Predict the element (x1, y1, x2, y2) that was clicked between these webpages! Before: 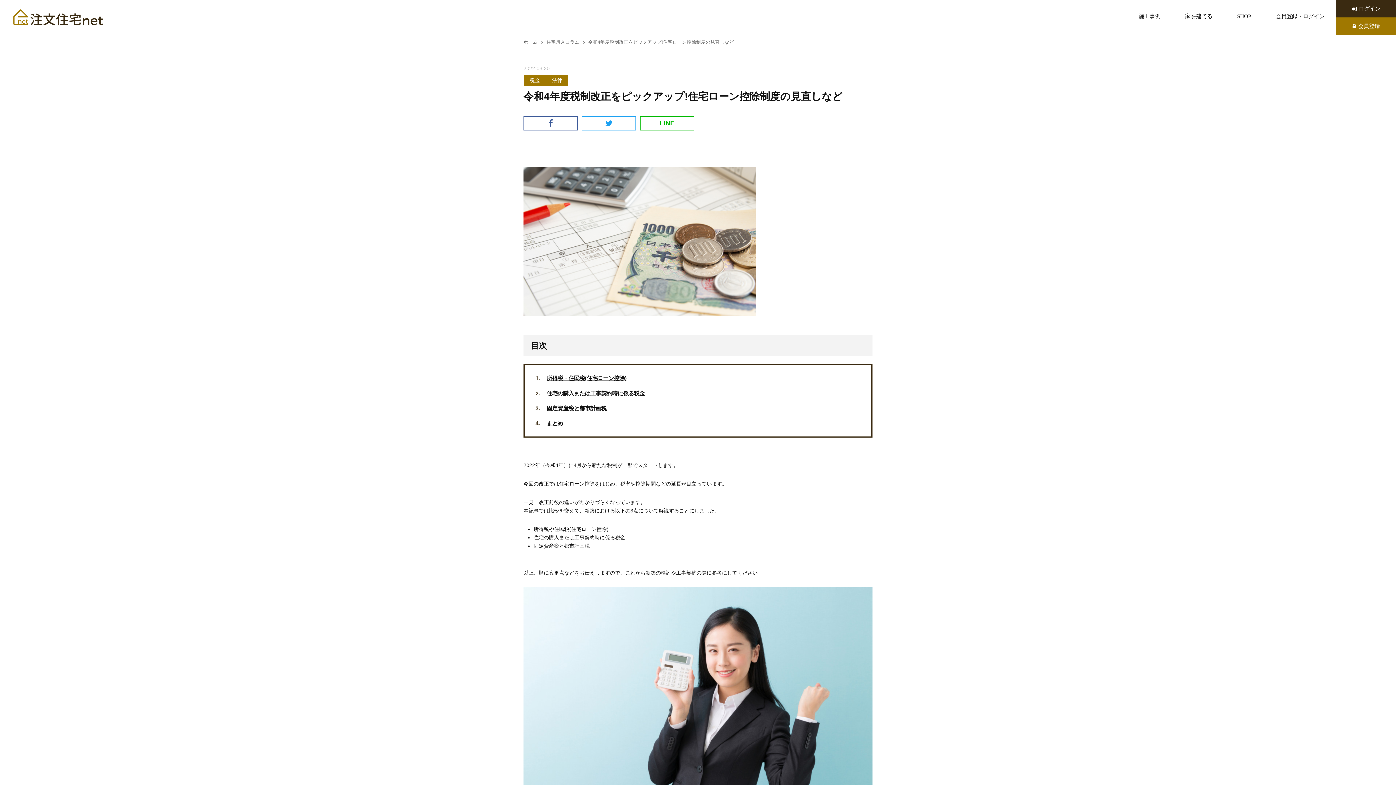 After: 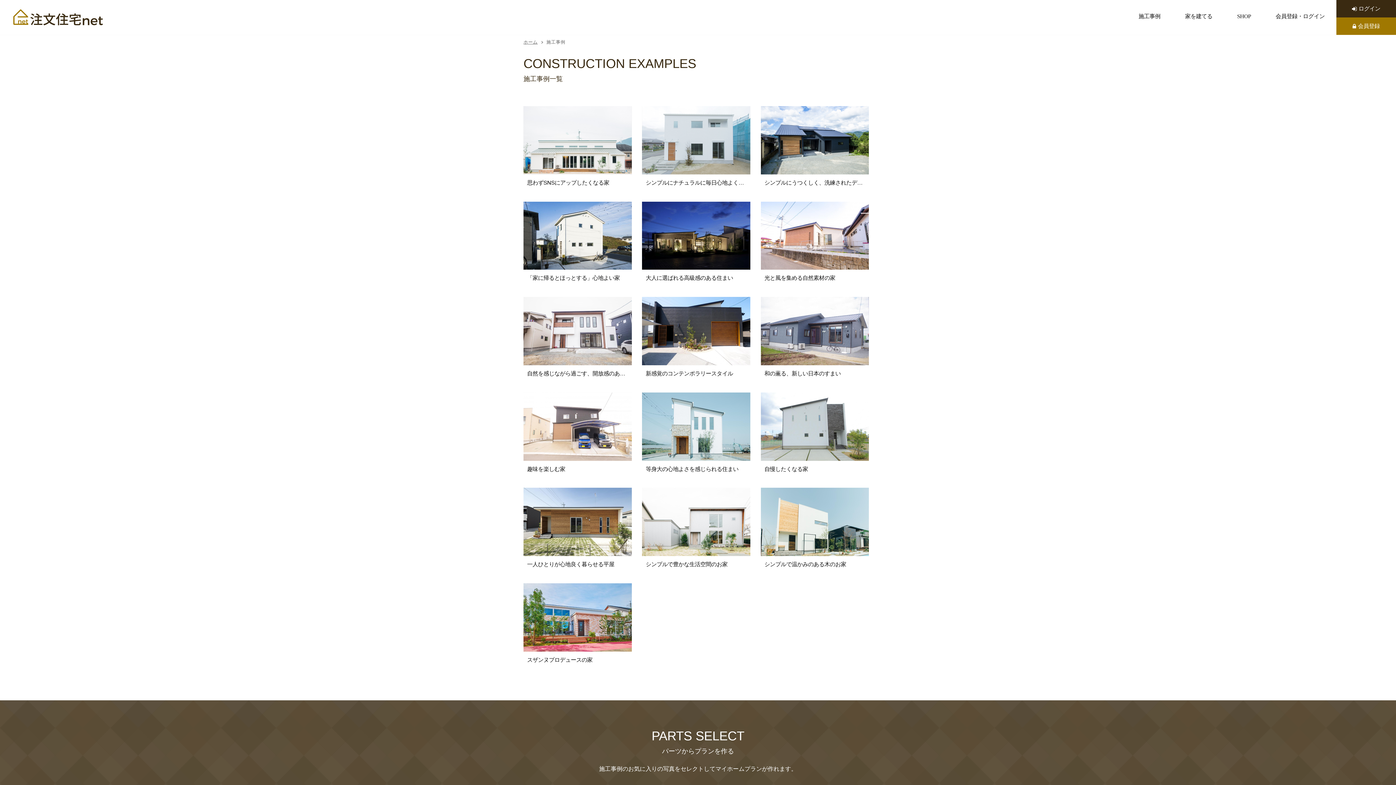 Action: bbox: (1138, 11, 1160, 23) label: 施工事例